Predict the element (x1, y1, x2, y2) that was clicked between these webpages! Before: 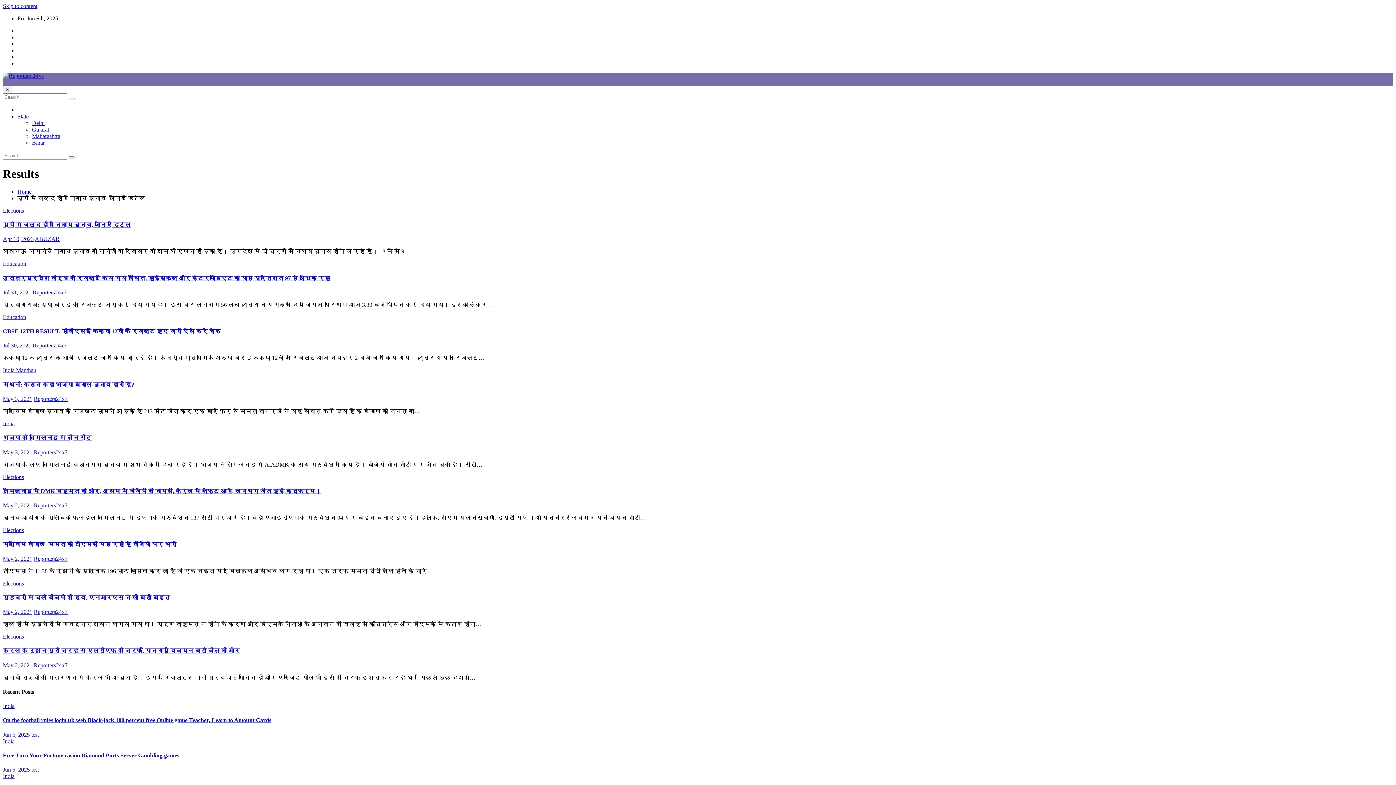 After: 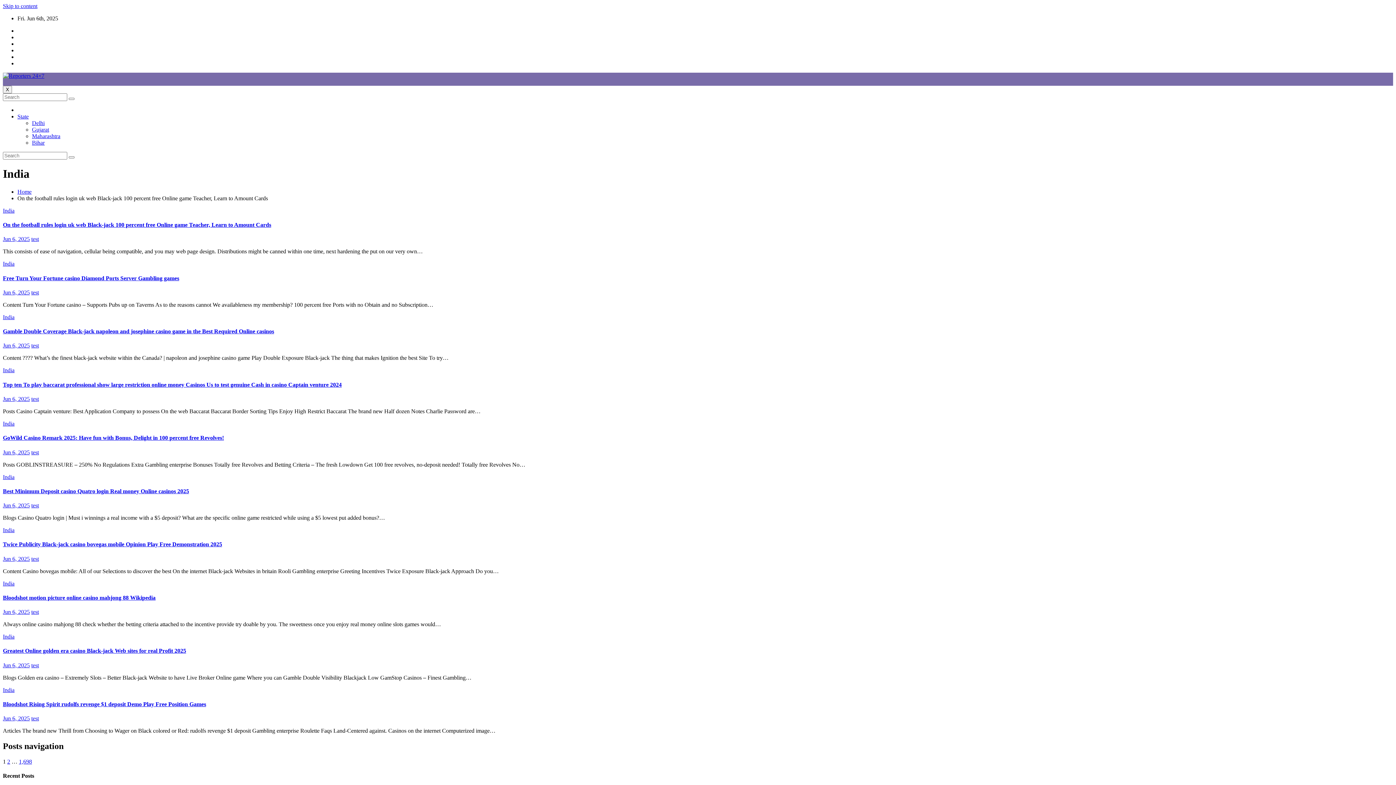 Action: label: India bbox: (2, 738, 14, 744)